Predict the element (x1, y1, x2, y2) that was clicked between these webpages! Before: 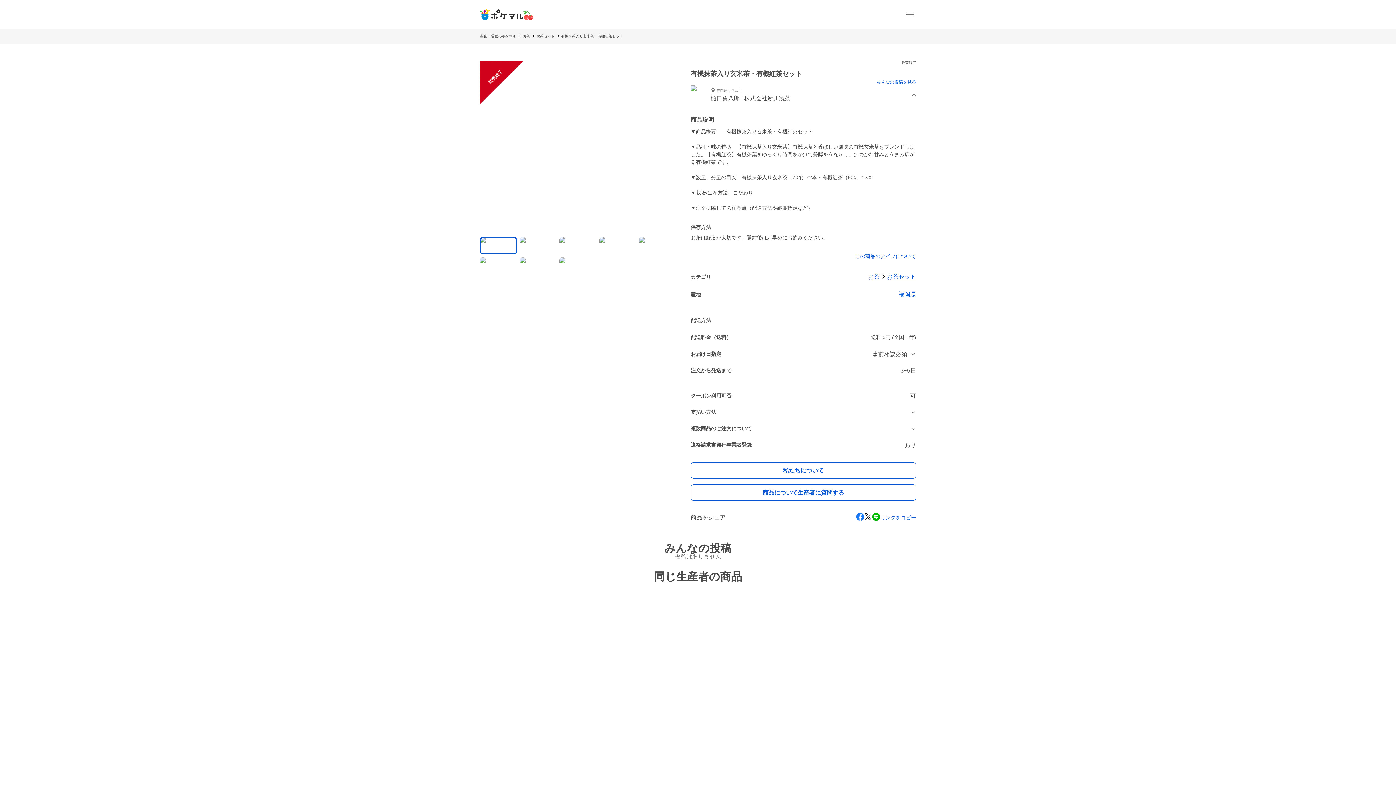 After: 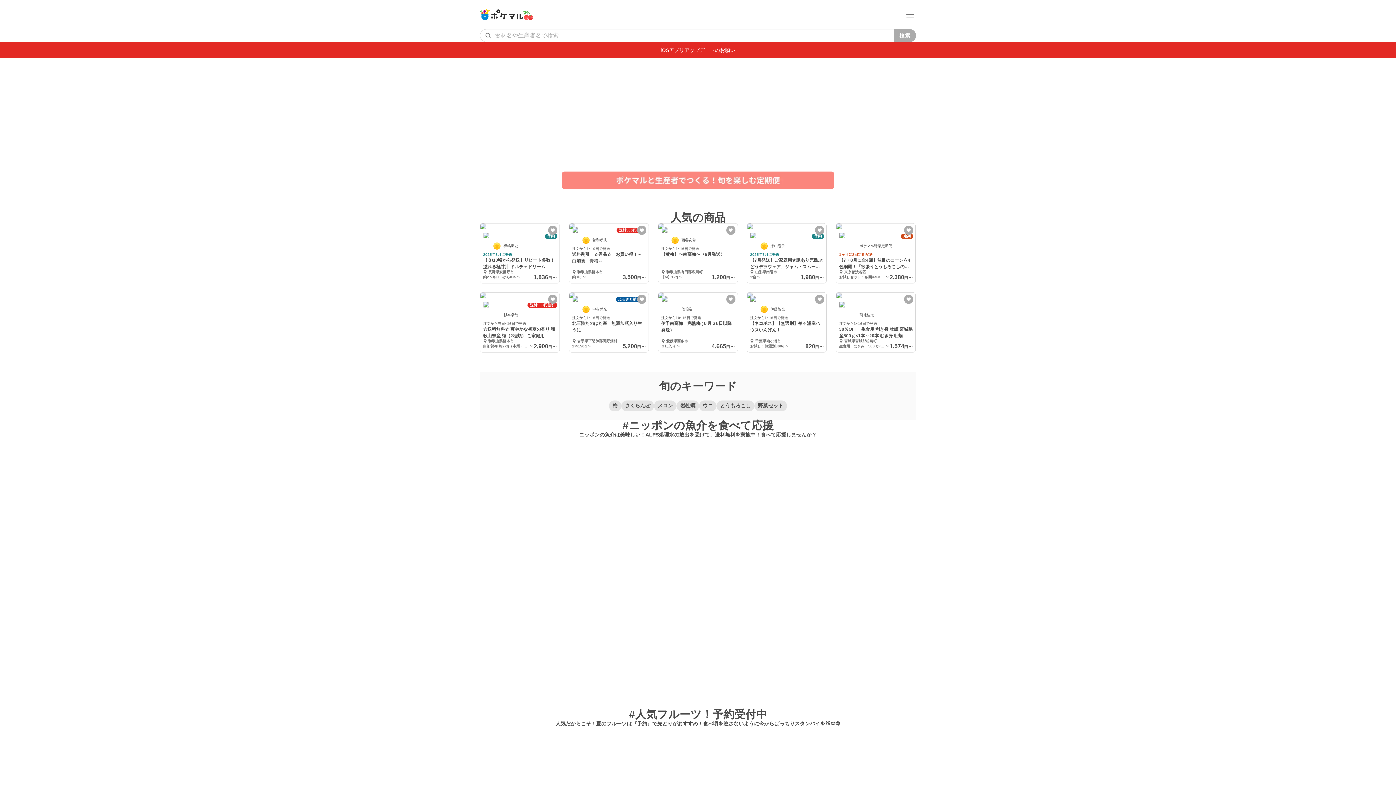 Action: bbox: (480, 8, 533, 20)